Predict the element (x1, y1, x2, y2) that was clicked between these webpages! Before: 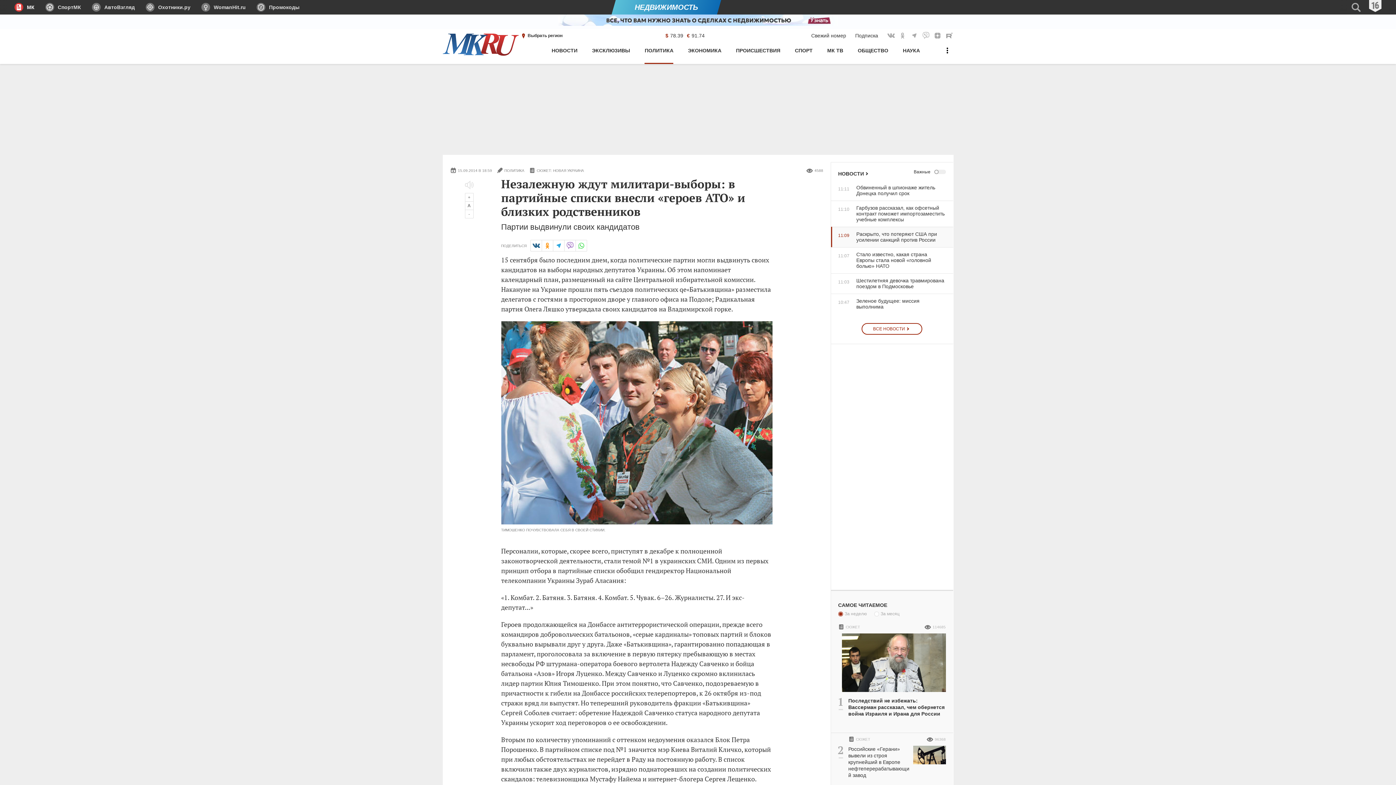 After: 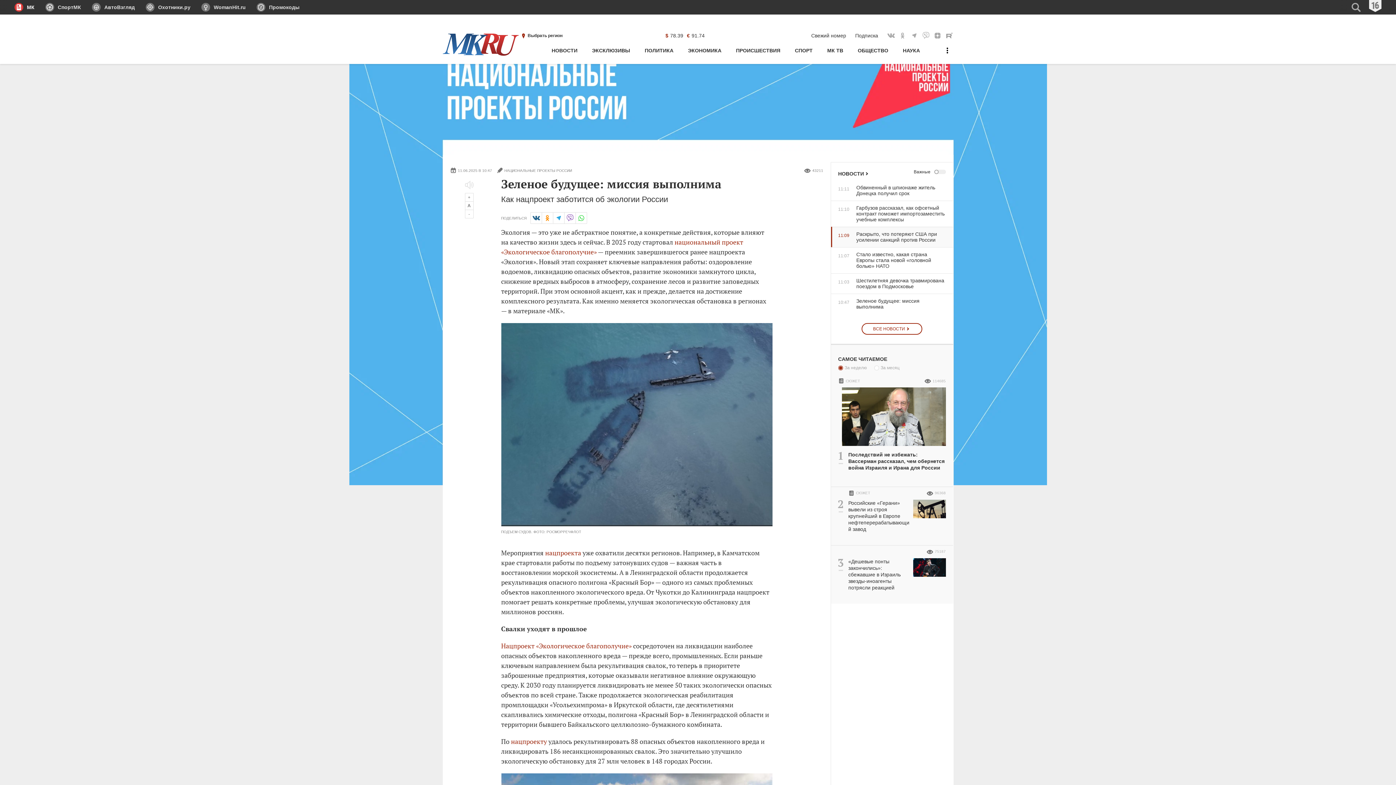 Action: label: 10:47
Зеленое будущее: миссия выполнима bbox: (831, 298, 946, 309)